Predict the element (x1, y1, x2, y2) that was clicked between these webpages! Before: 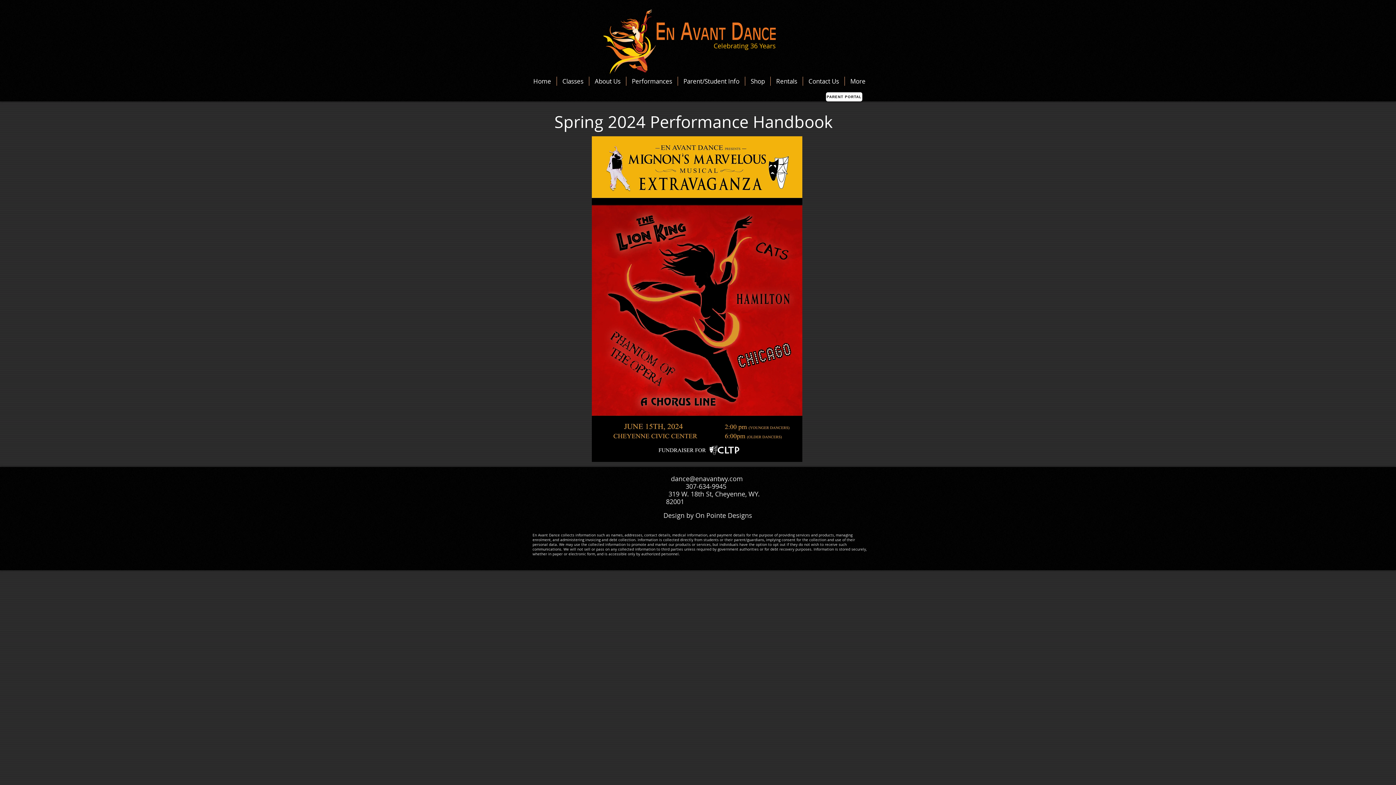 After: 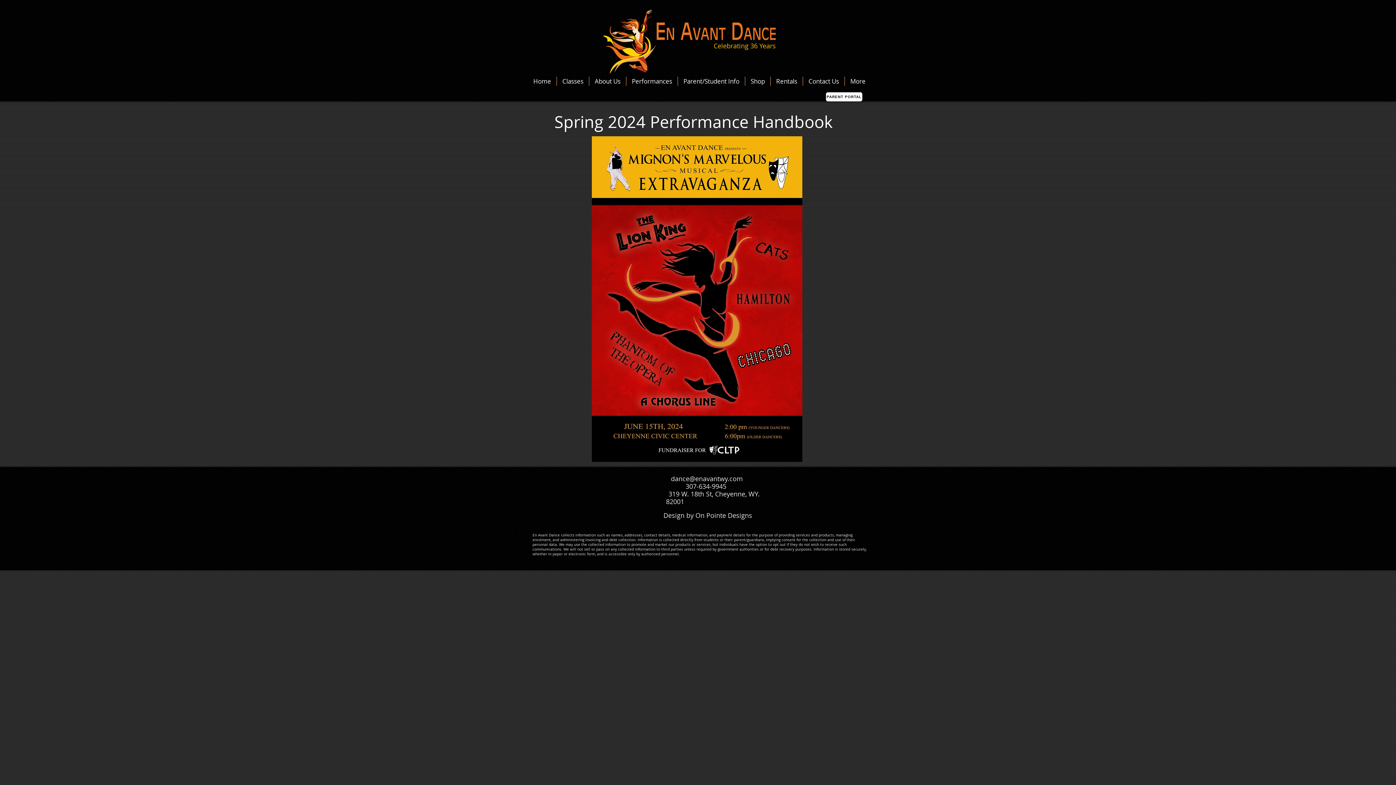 Action: bbox: (592, 136, 802, 462)